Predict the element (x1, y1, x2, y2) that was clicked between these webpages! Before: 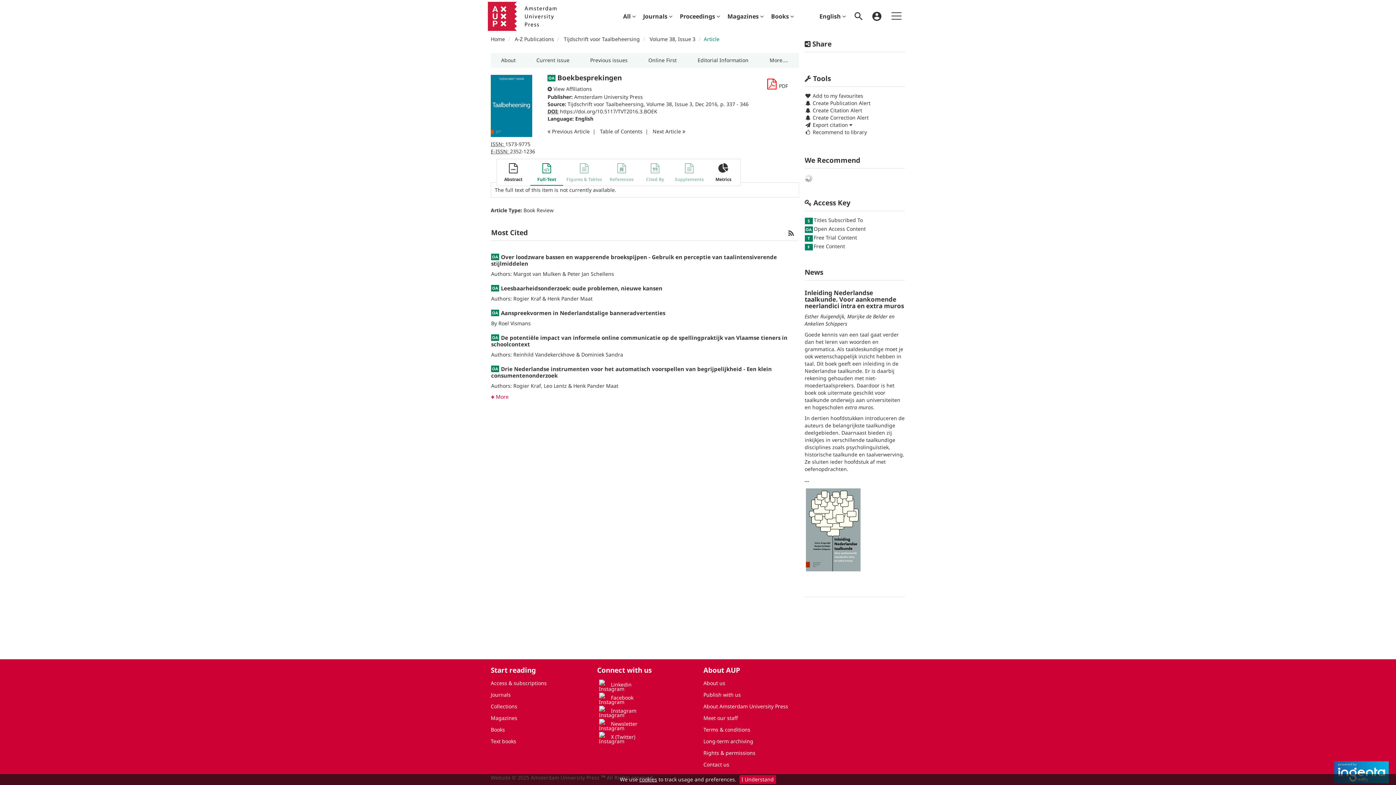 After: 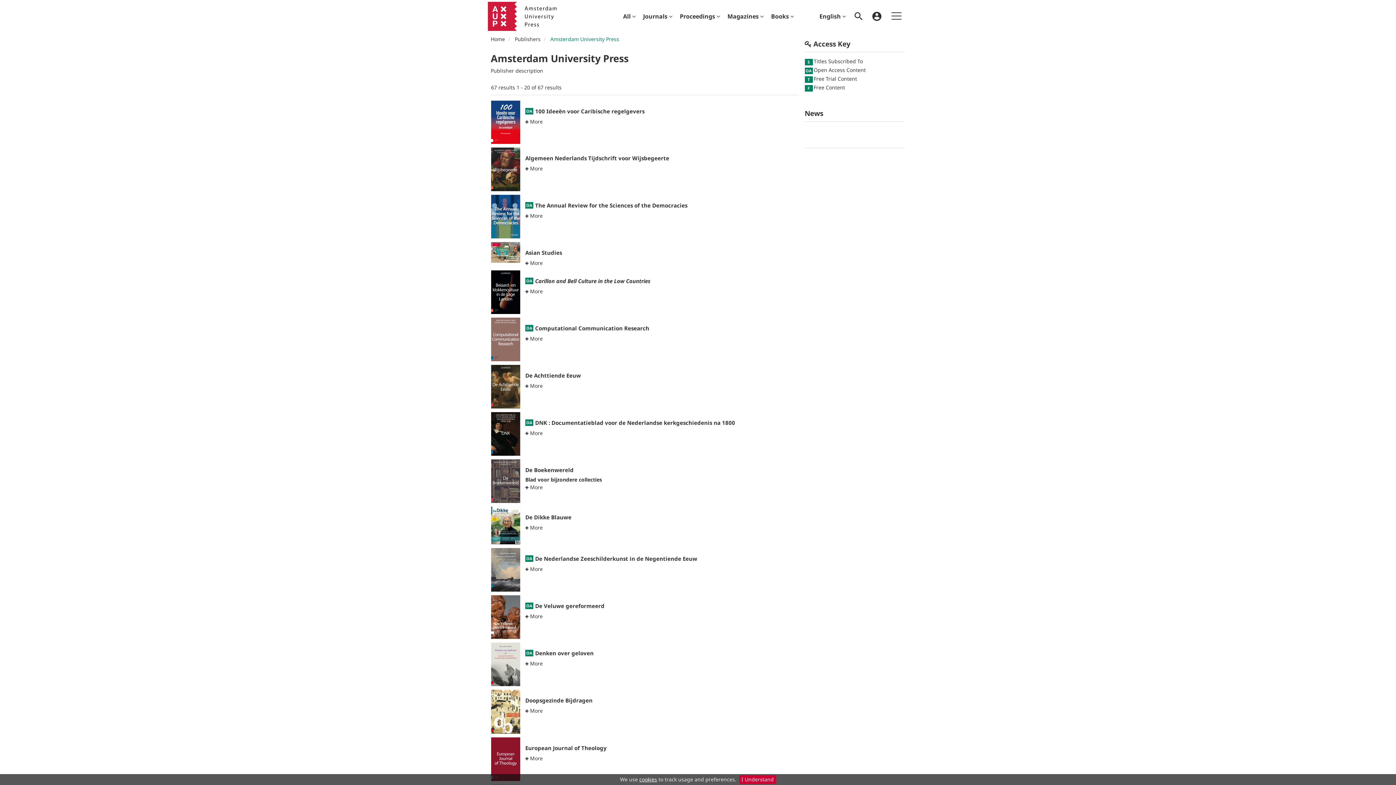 Action: bbox: (574, 93, 642, 100) label: Amsterdam University Press